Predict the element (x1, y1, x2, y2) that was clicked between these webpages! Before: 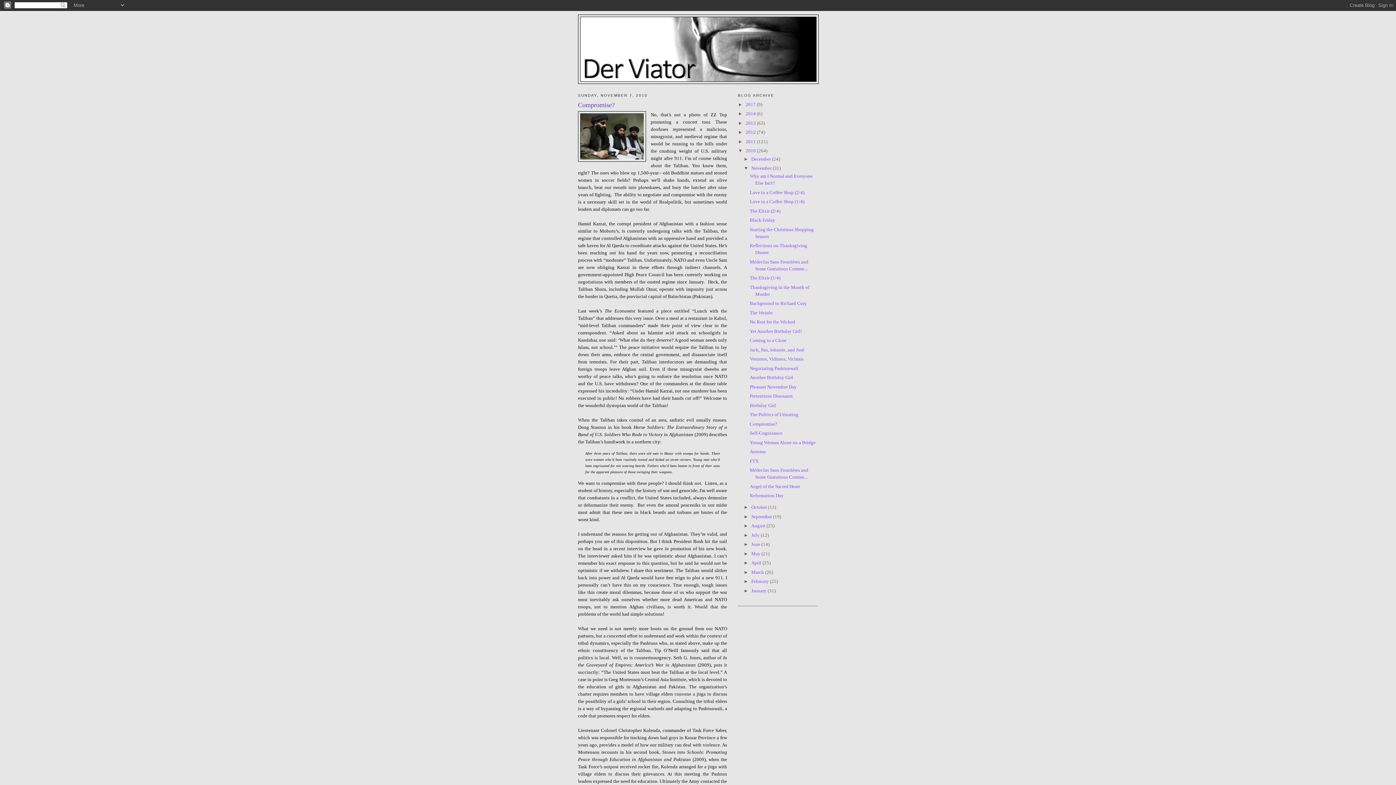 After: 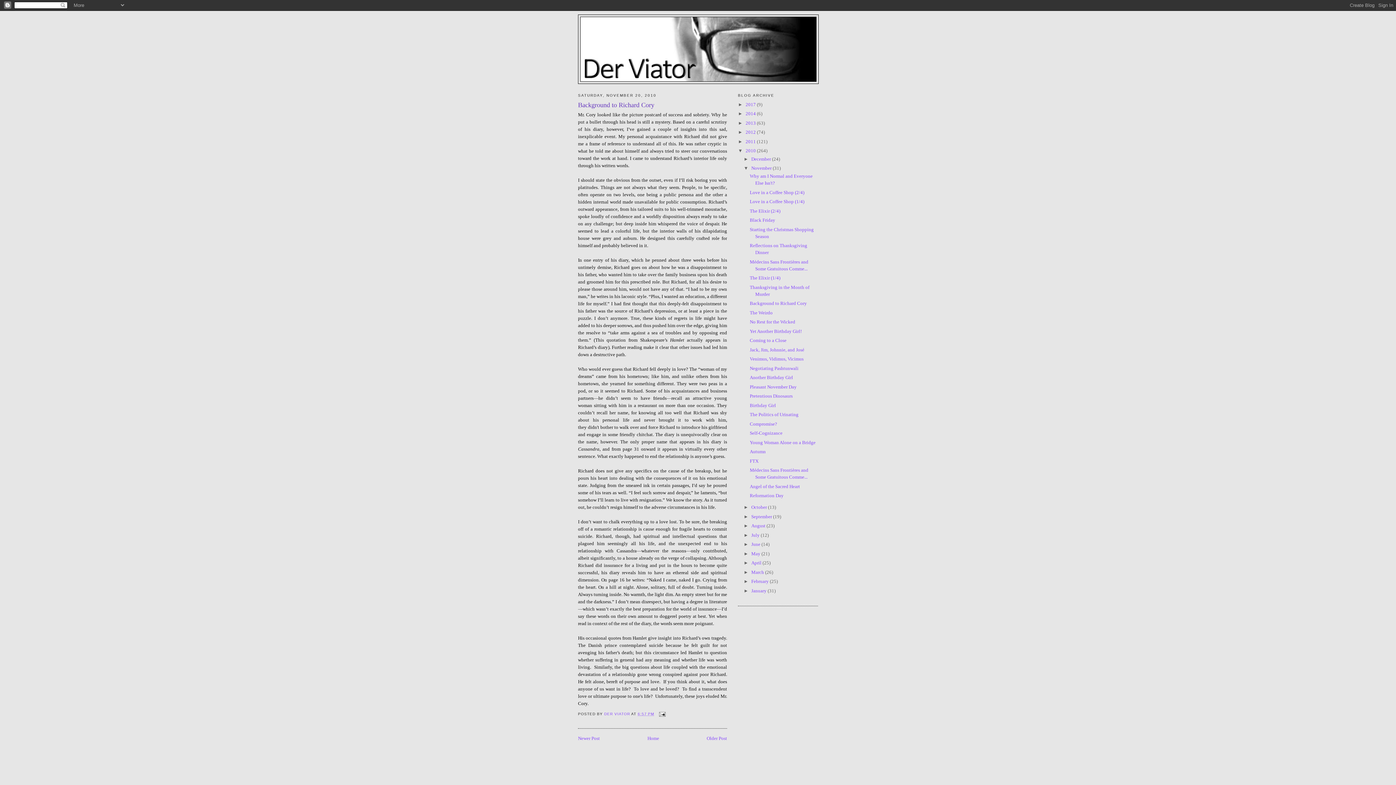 Action: label: Background to Richard Cory bbox: (749, 300, 807, 306)